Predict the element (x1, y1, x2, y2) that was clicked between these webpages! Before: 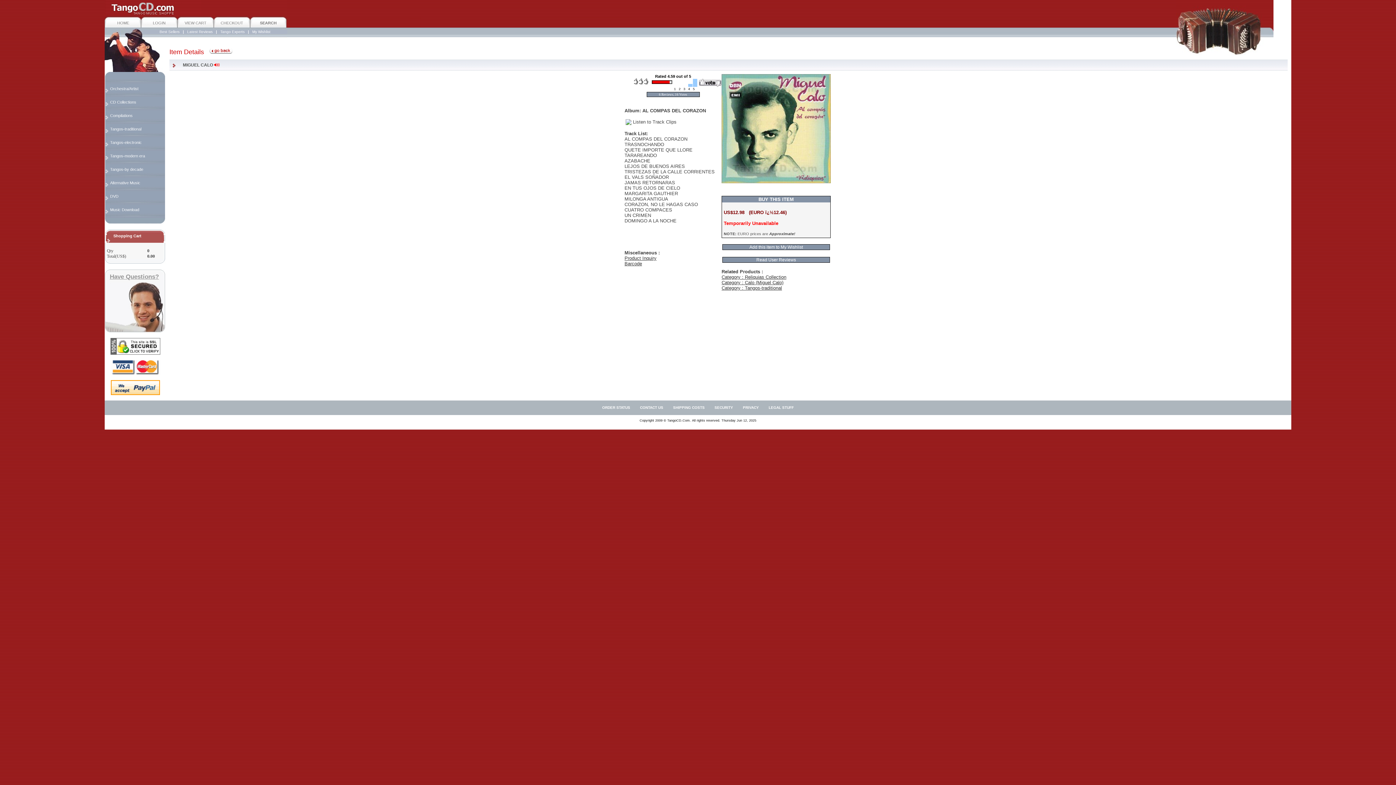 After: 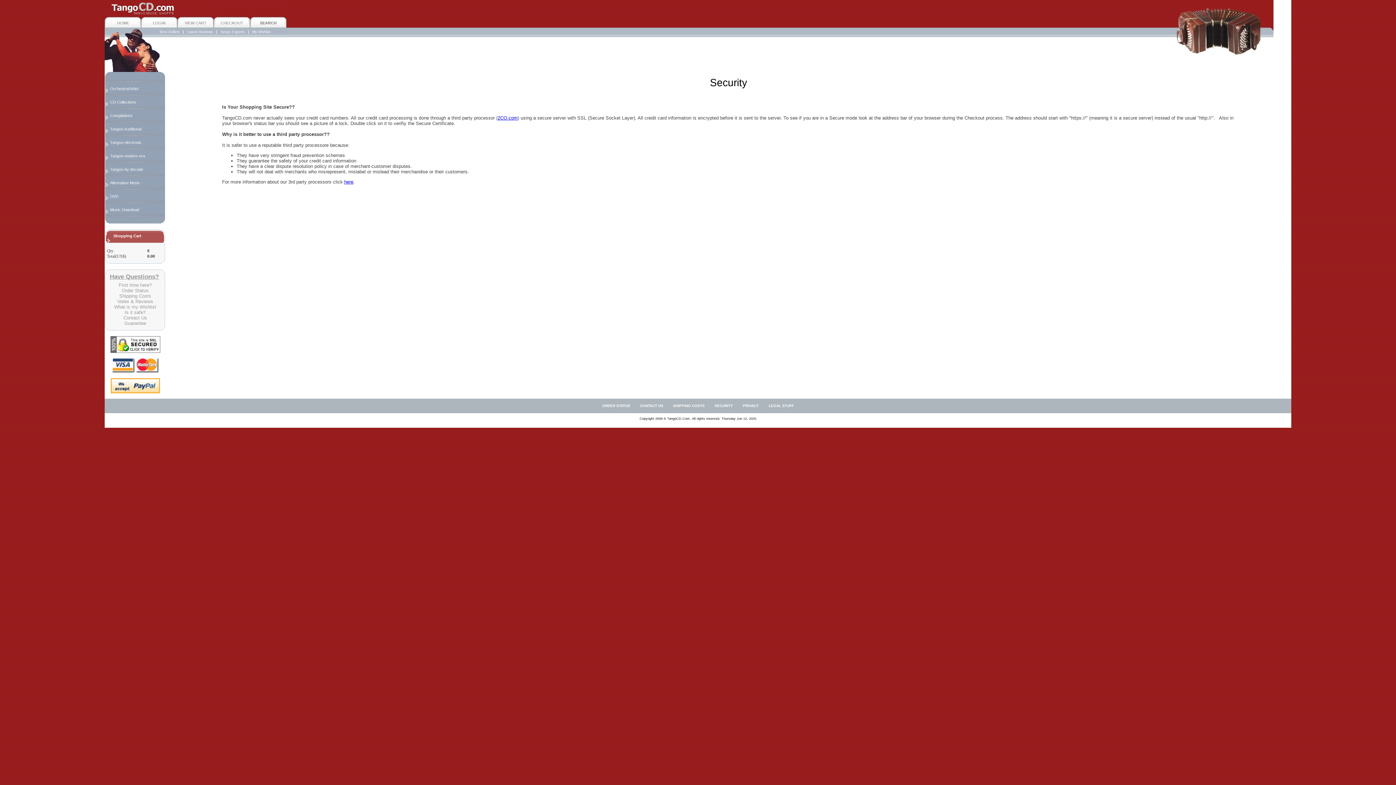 Action: label: SECURITY bbox: (714, 405, 733, 409)